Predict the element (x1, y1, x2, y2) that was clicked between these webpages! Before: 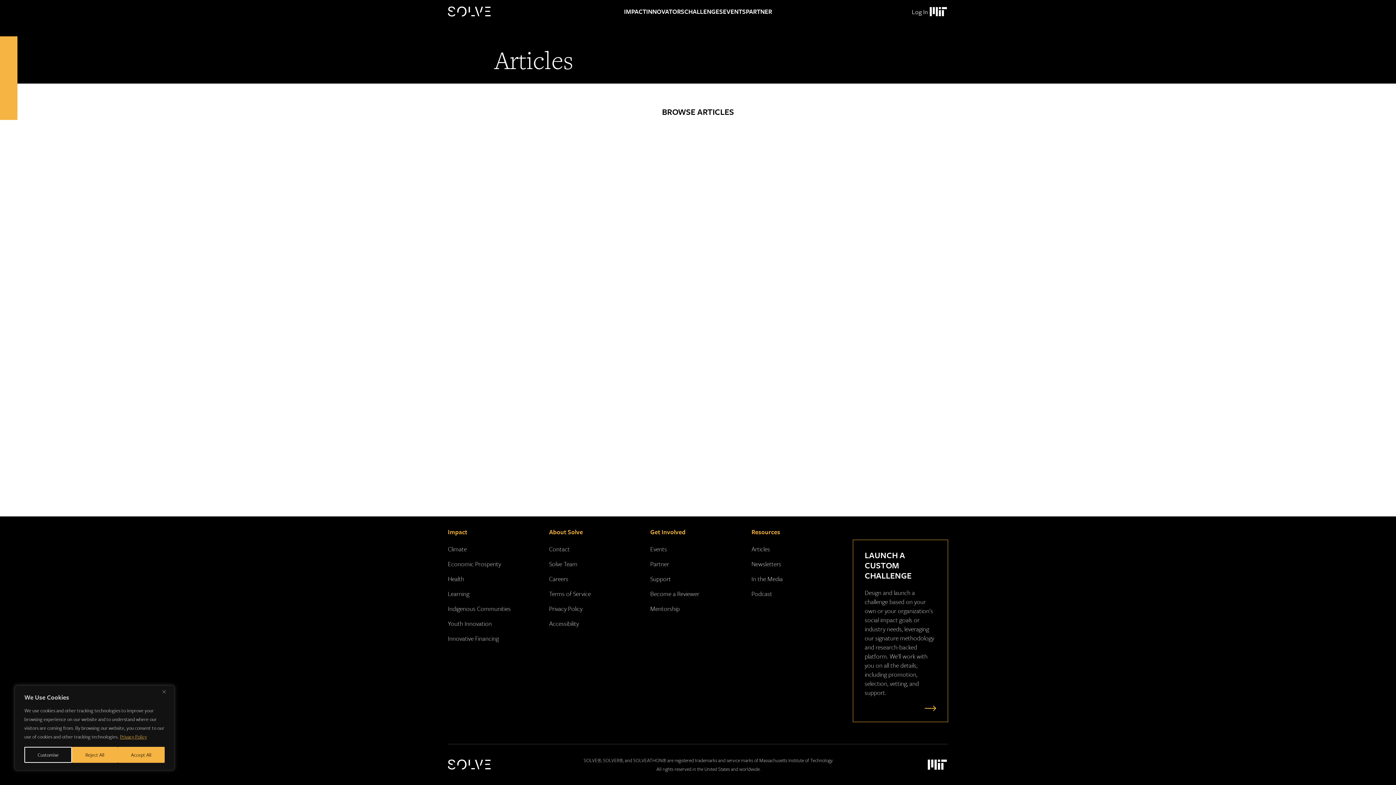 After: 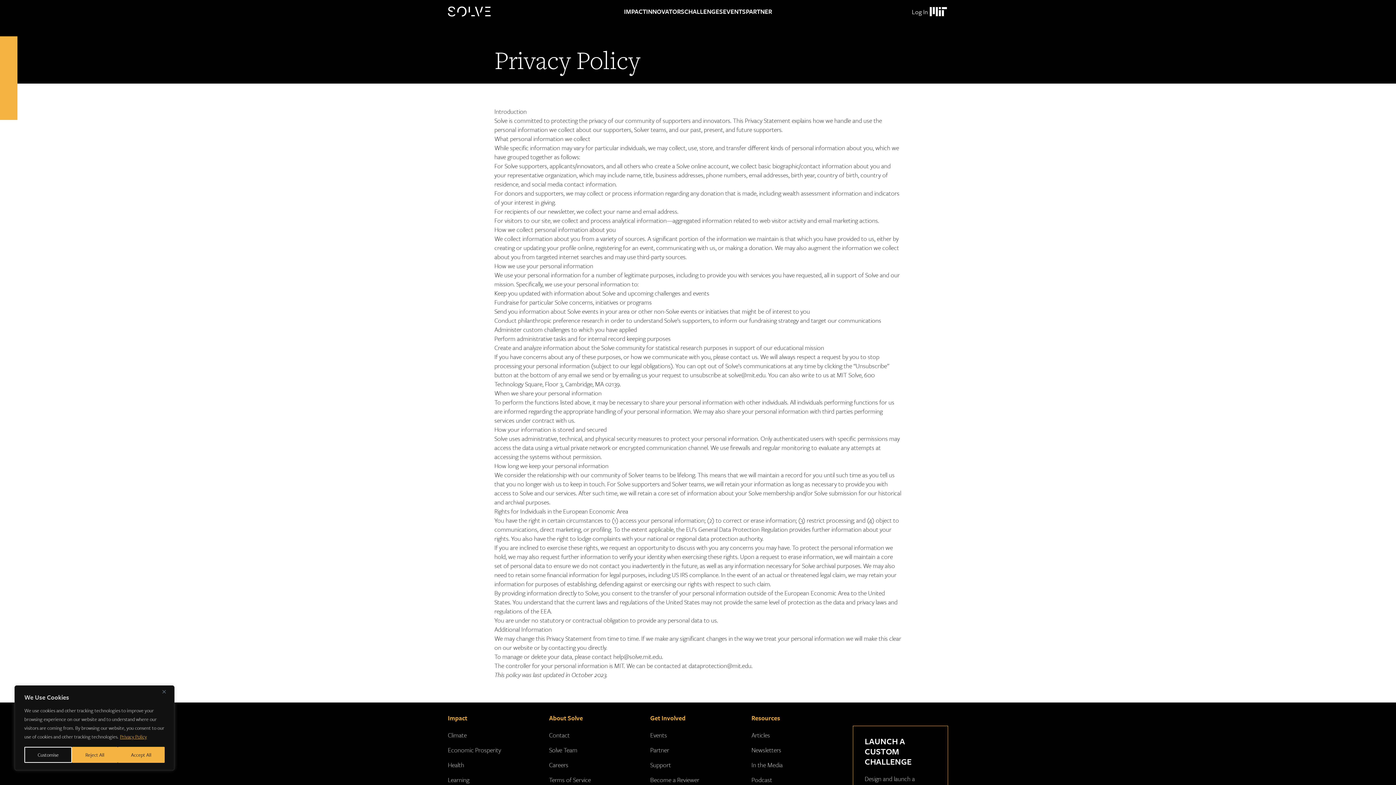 Action: label: Privacy Policy bbox: (549, 604, 582, 613)